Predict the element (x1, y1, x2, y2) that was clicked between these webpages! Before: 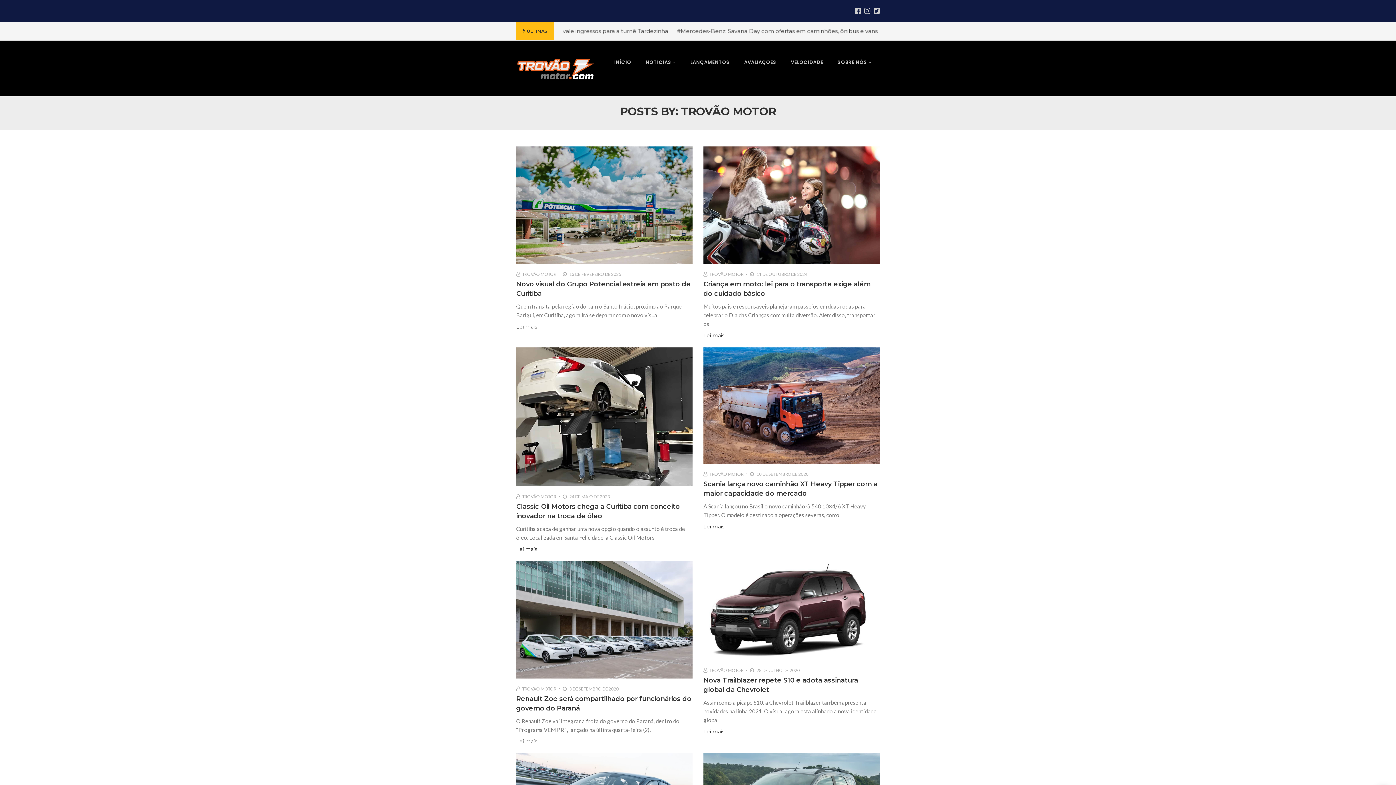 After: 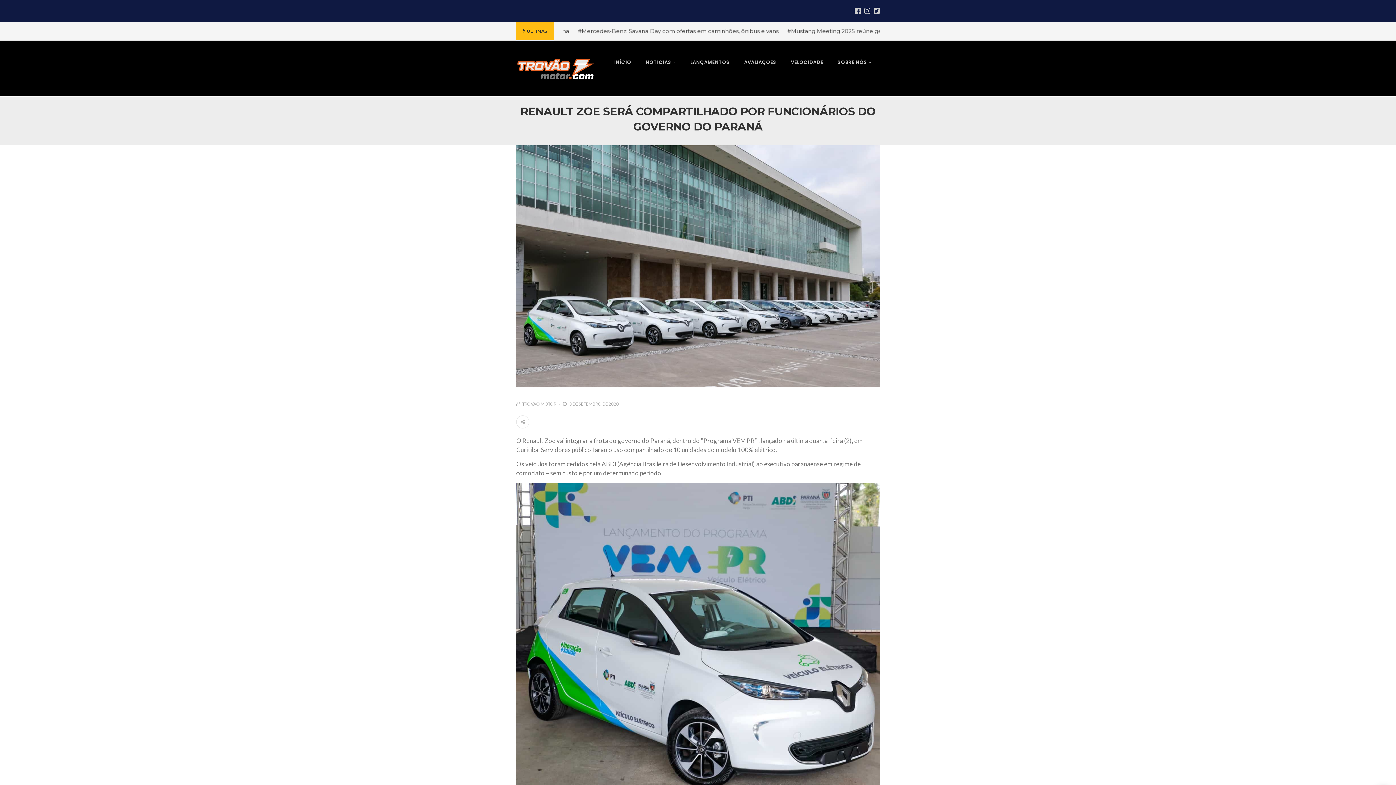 Action: bbox: (516, 738, 537, 745) label: Lei mais